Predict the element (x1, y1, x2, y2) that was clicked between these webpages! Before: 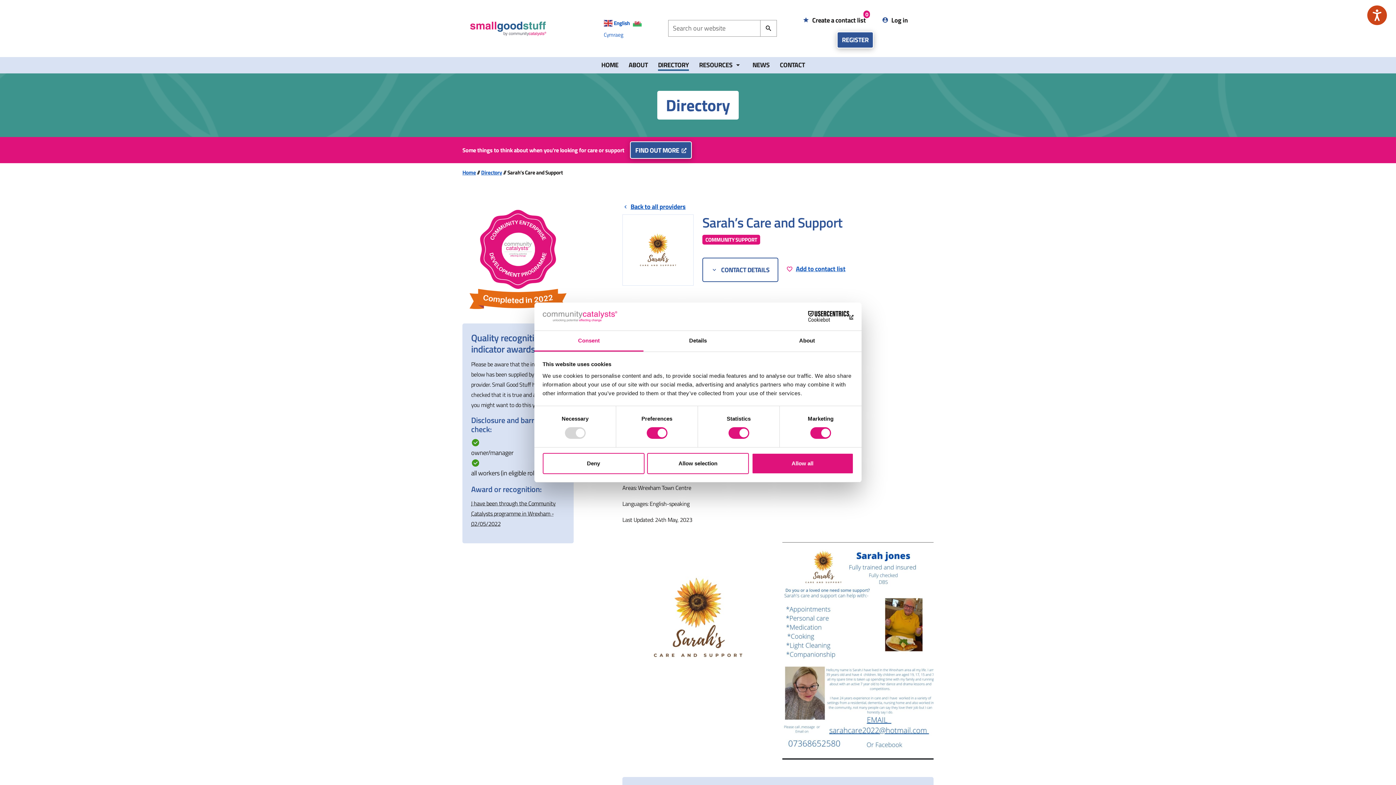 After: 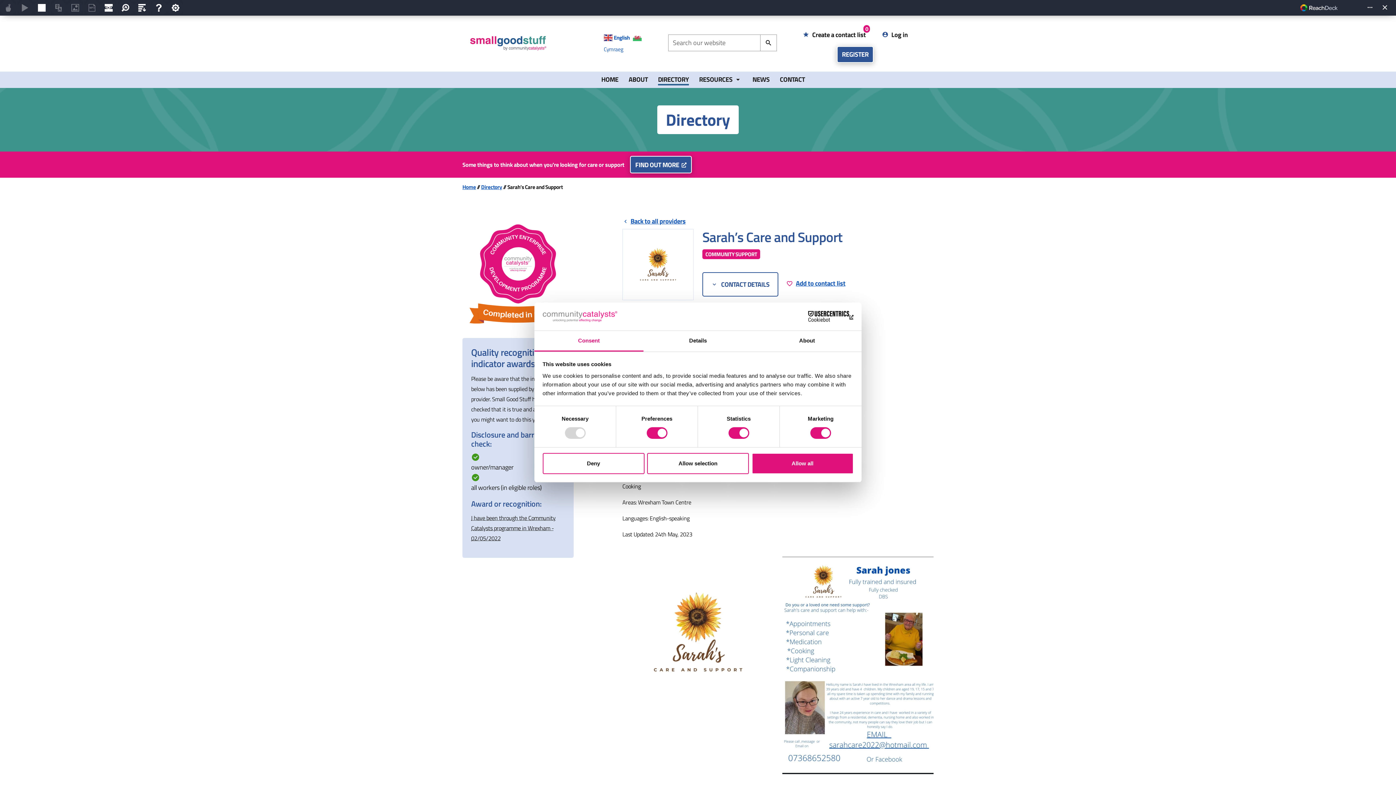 Action: bbox: (1367, 5, 1387, 25) label: Speak - Listen with the ReachDeck Toolbar